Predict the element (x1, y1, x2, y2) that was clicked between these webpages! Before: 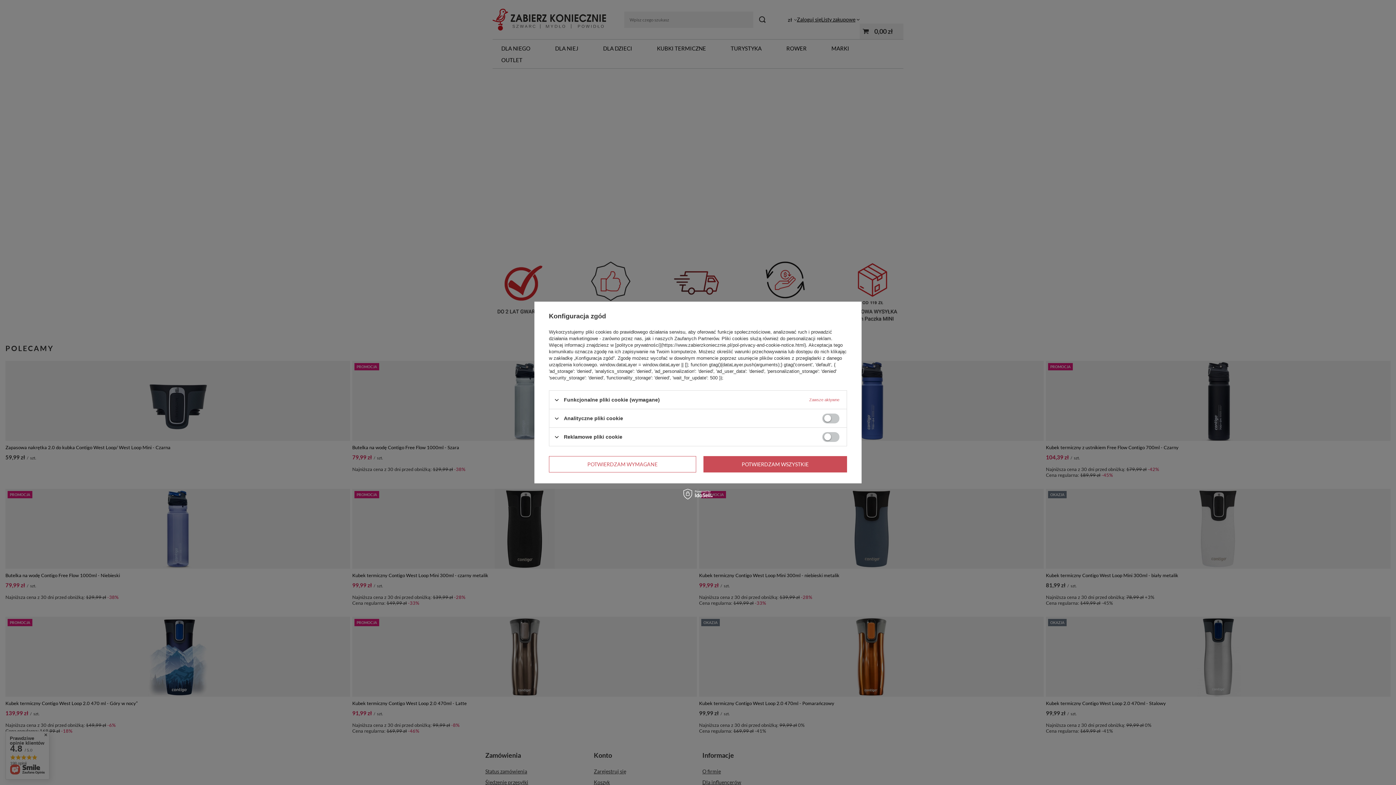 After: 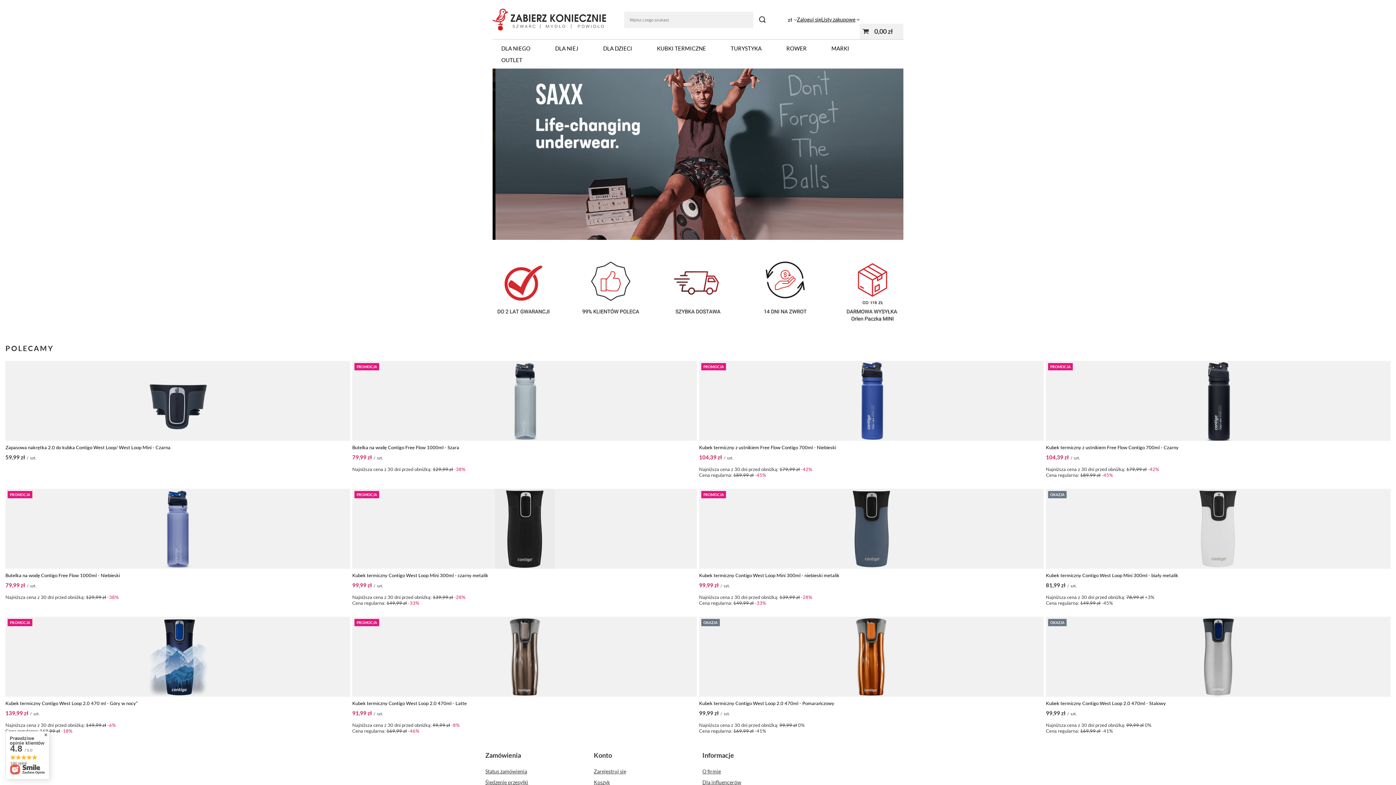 Action: bbox: (703, 456, 847, 472) label: POTWIERDZAM WSZYSTKIE